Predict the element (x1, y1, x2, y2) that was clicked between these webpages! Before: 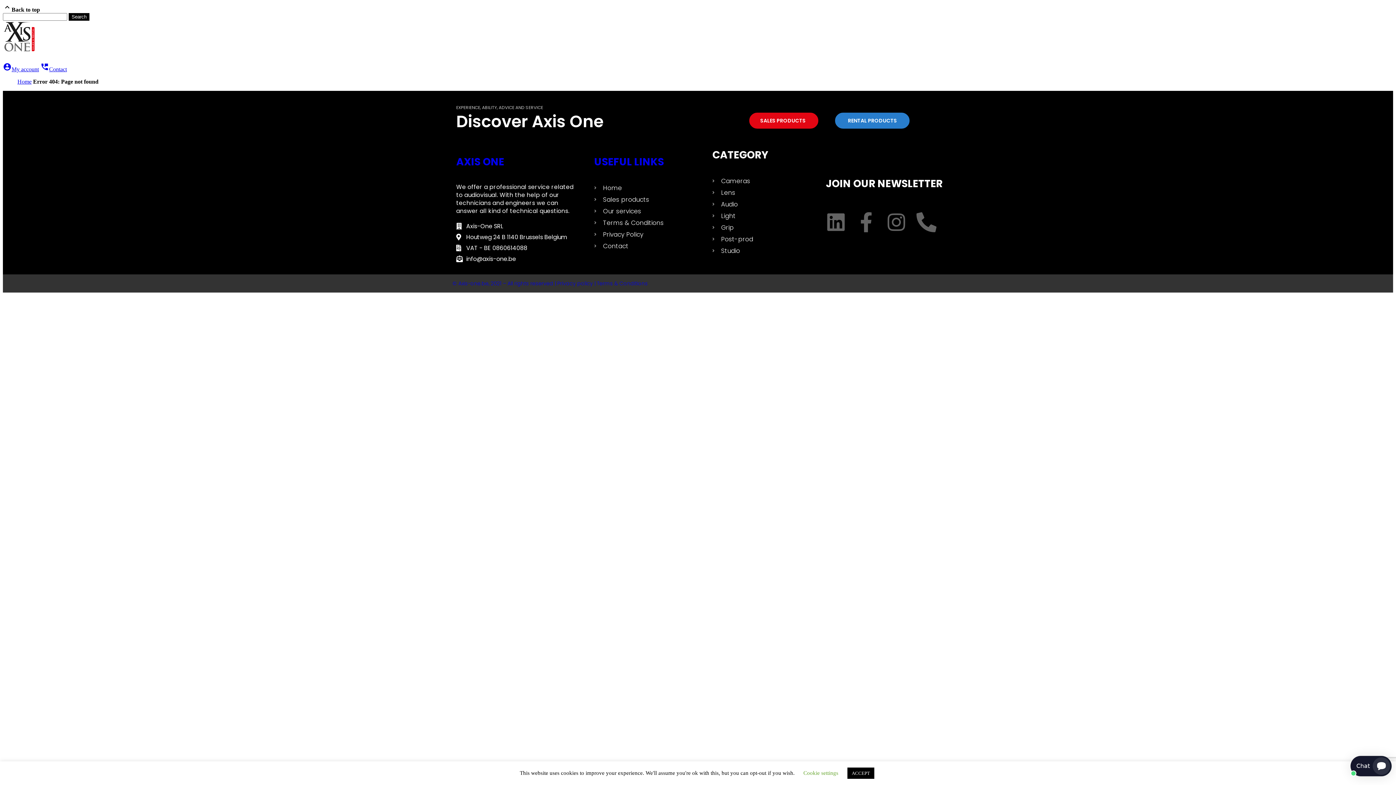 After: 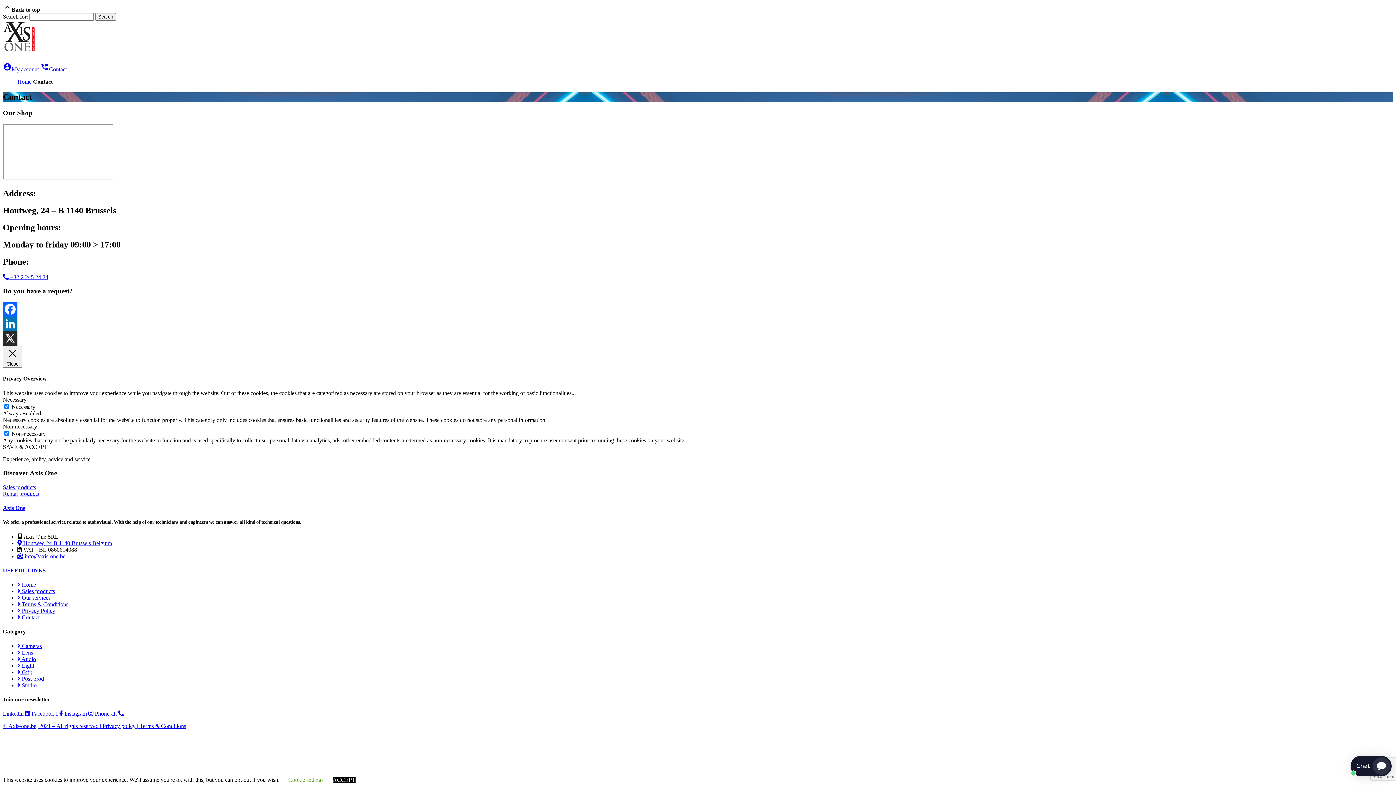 Action: label: perm_phone_msgContact bbox: (40, 66, 66, 72)